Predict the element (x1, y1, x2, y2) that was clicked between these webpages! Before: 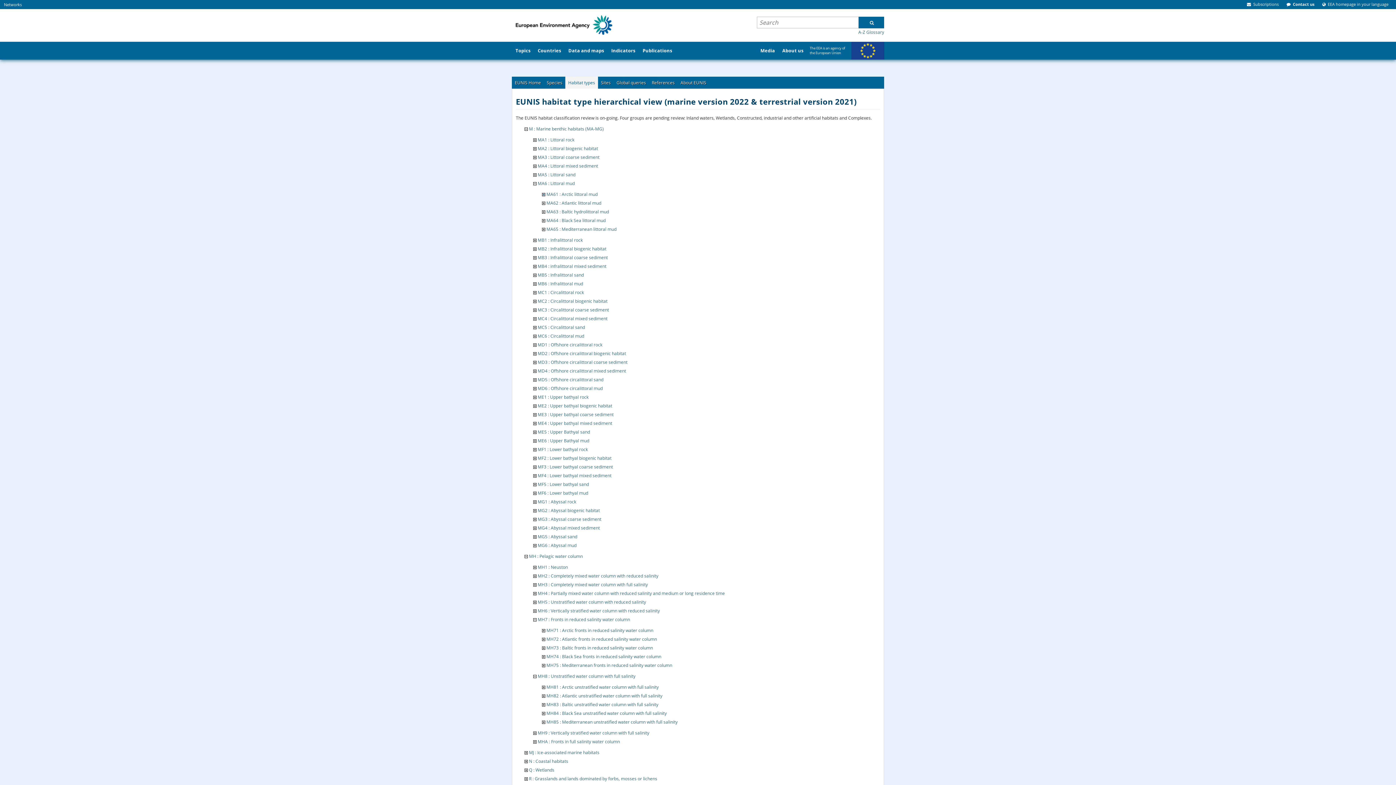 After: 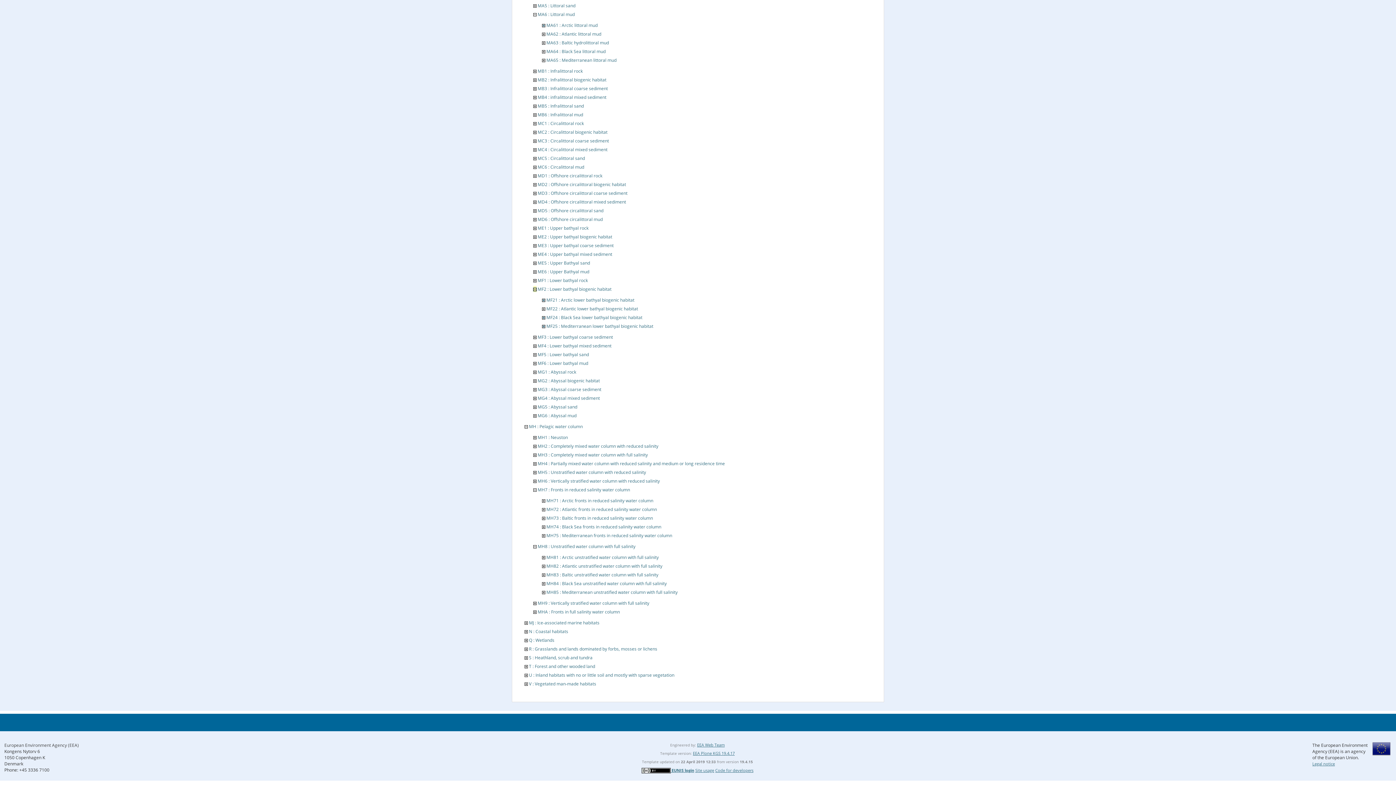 Action: bbox: (533, 455, 536, 461)